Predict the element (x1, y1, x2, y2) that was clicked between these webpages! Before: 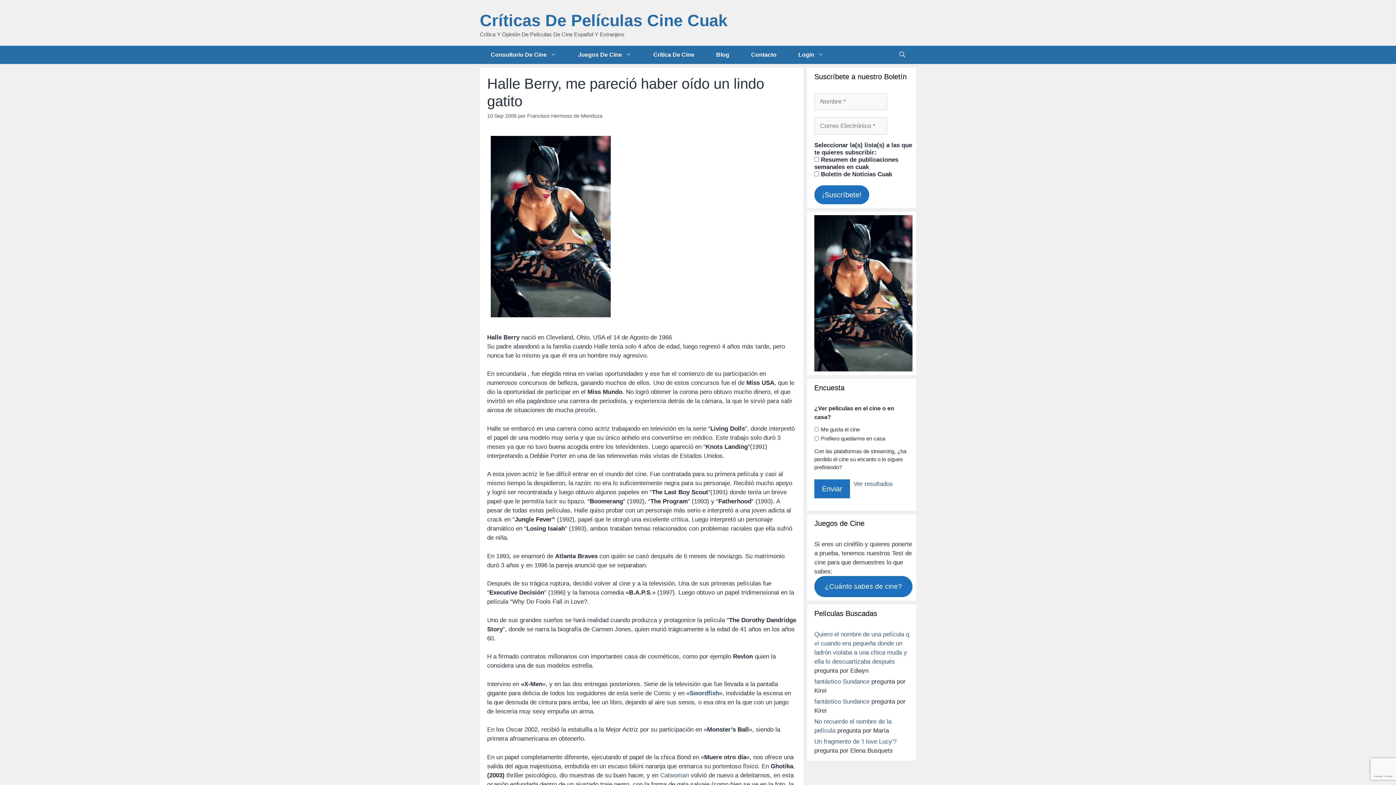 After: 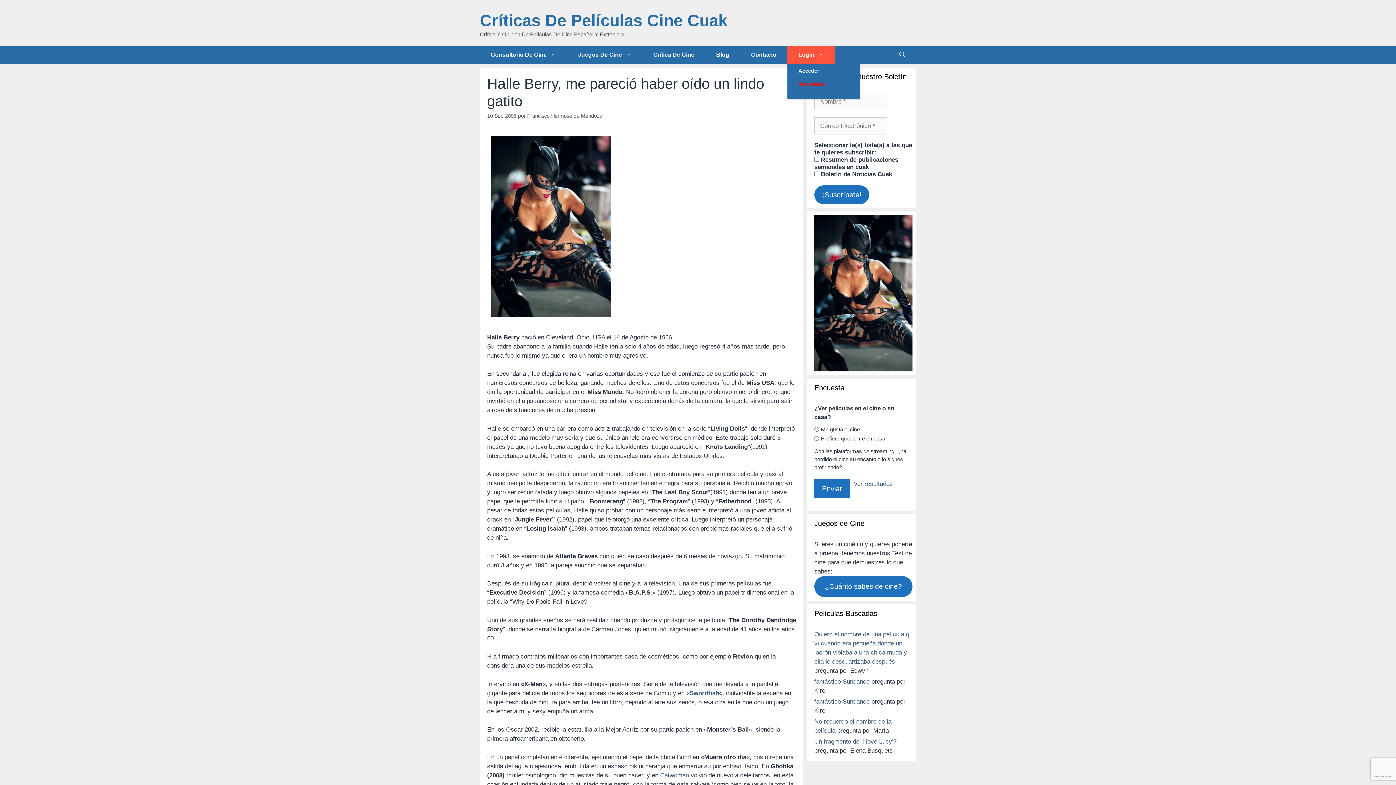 Action: label: Login bbox: (787, 45, 834, 64)